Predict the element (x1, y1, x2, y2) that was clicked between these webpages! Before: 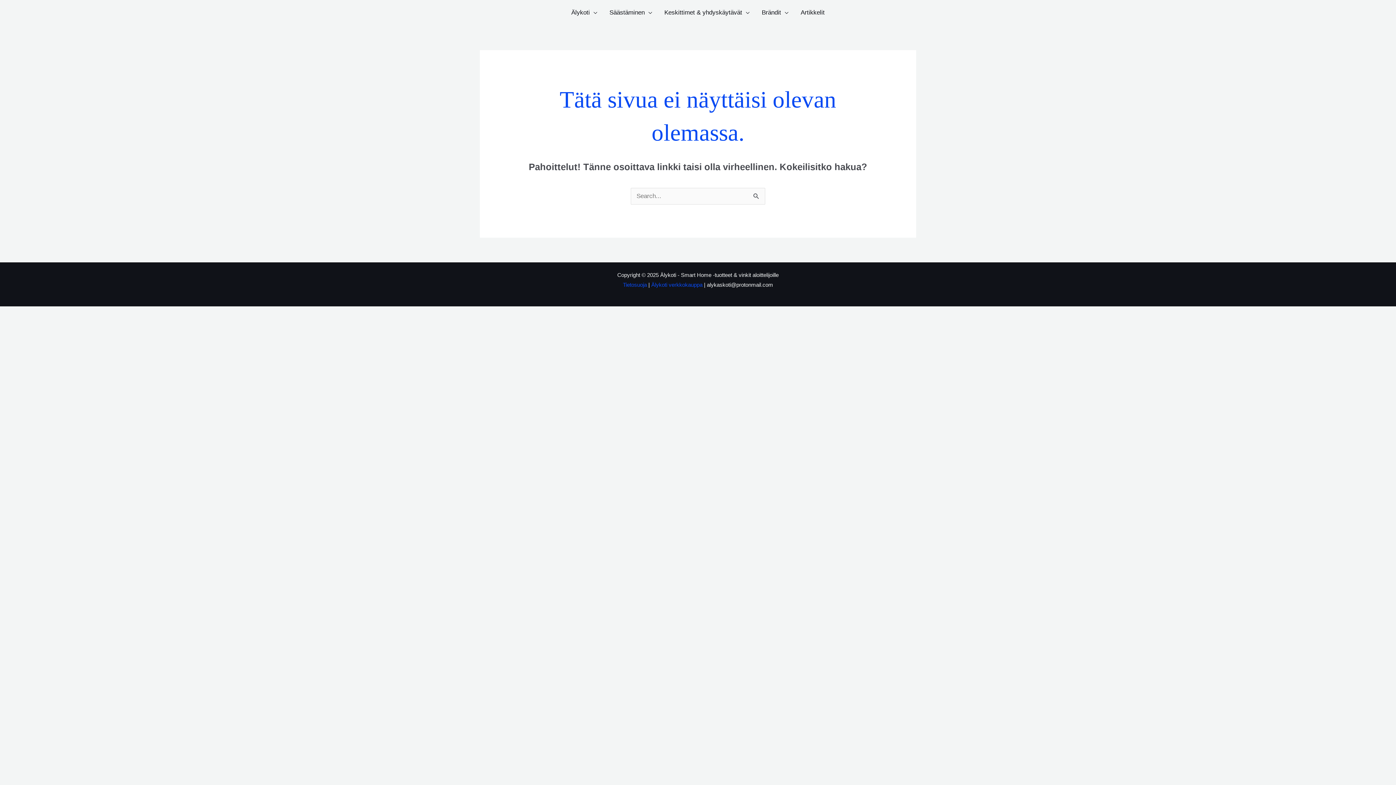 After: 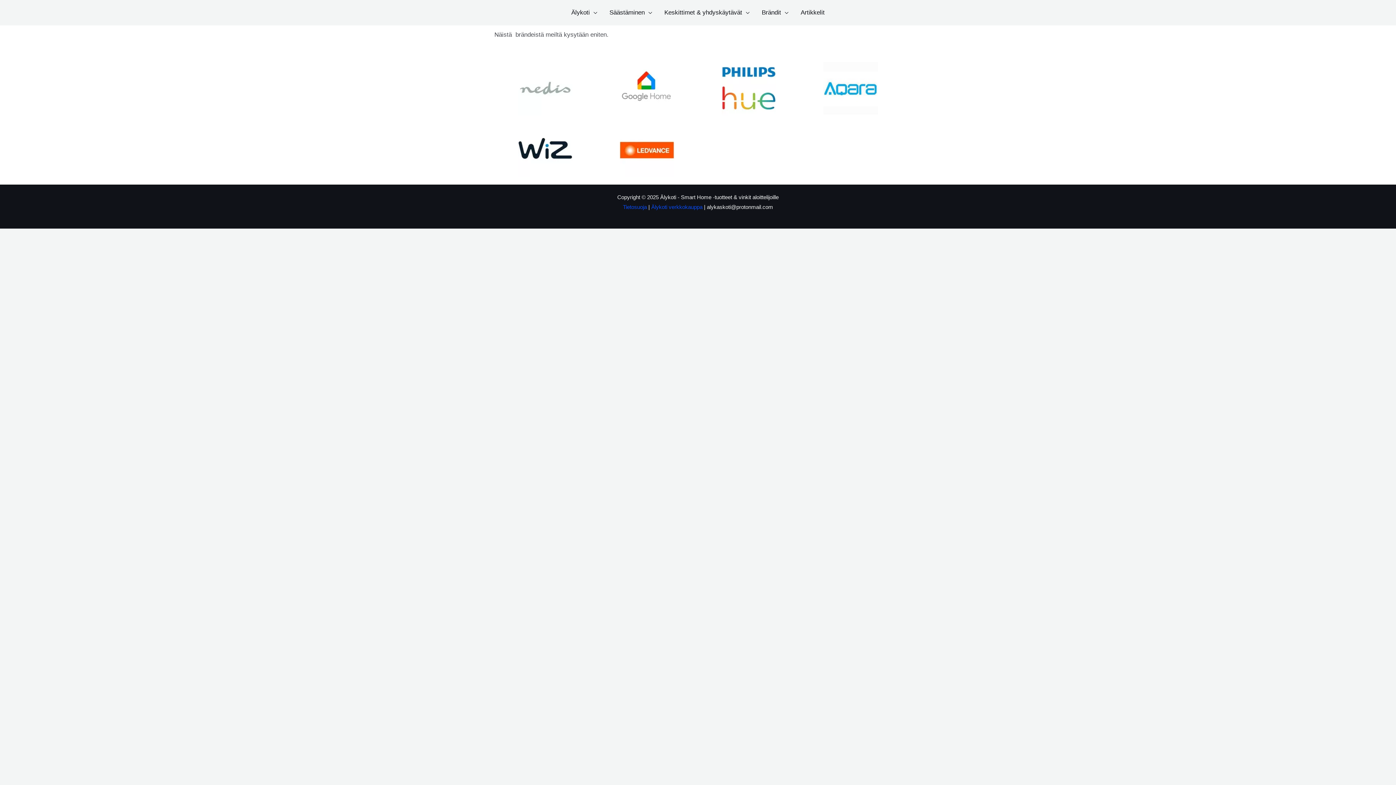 Action: label: Brändit bbox: (755, 0, 794, 25)